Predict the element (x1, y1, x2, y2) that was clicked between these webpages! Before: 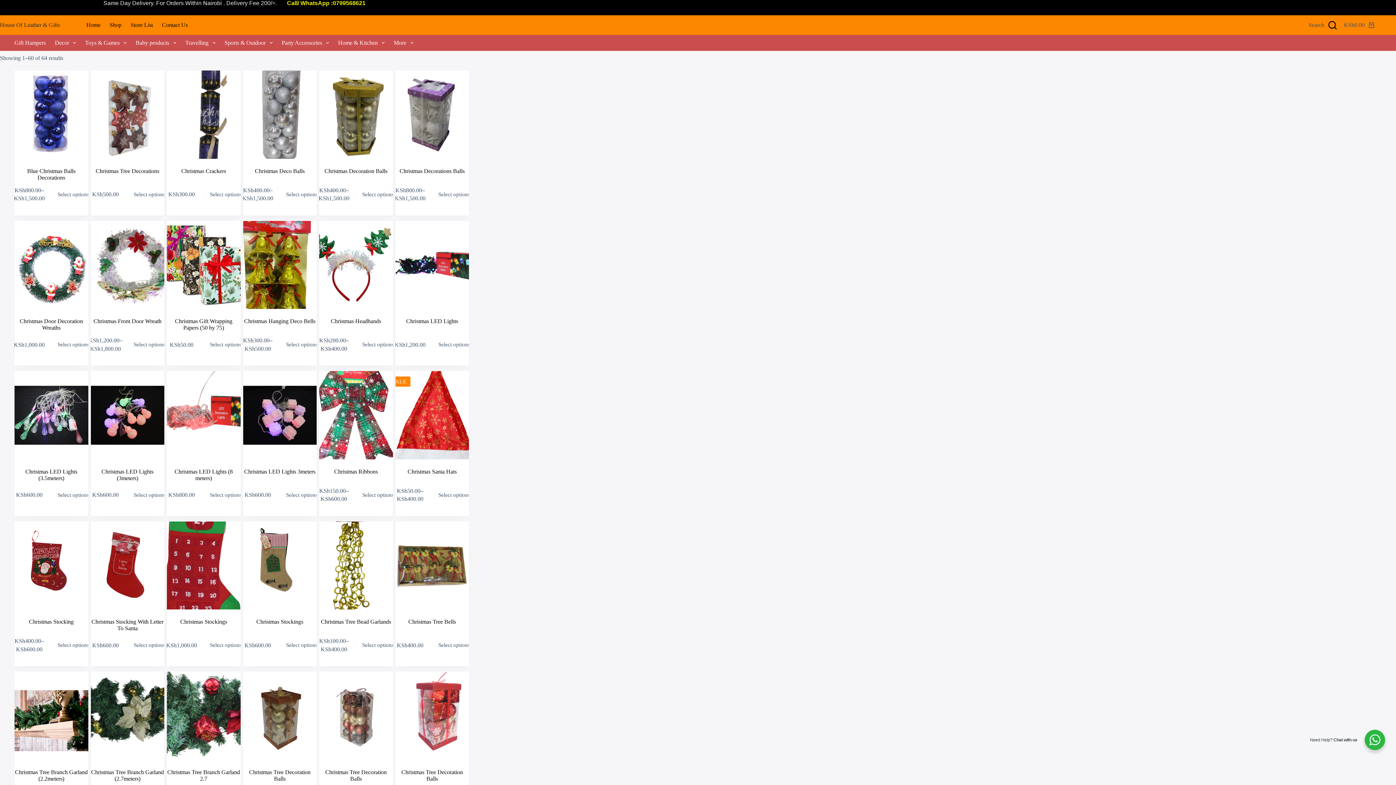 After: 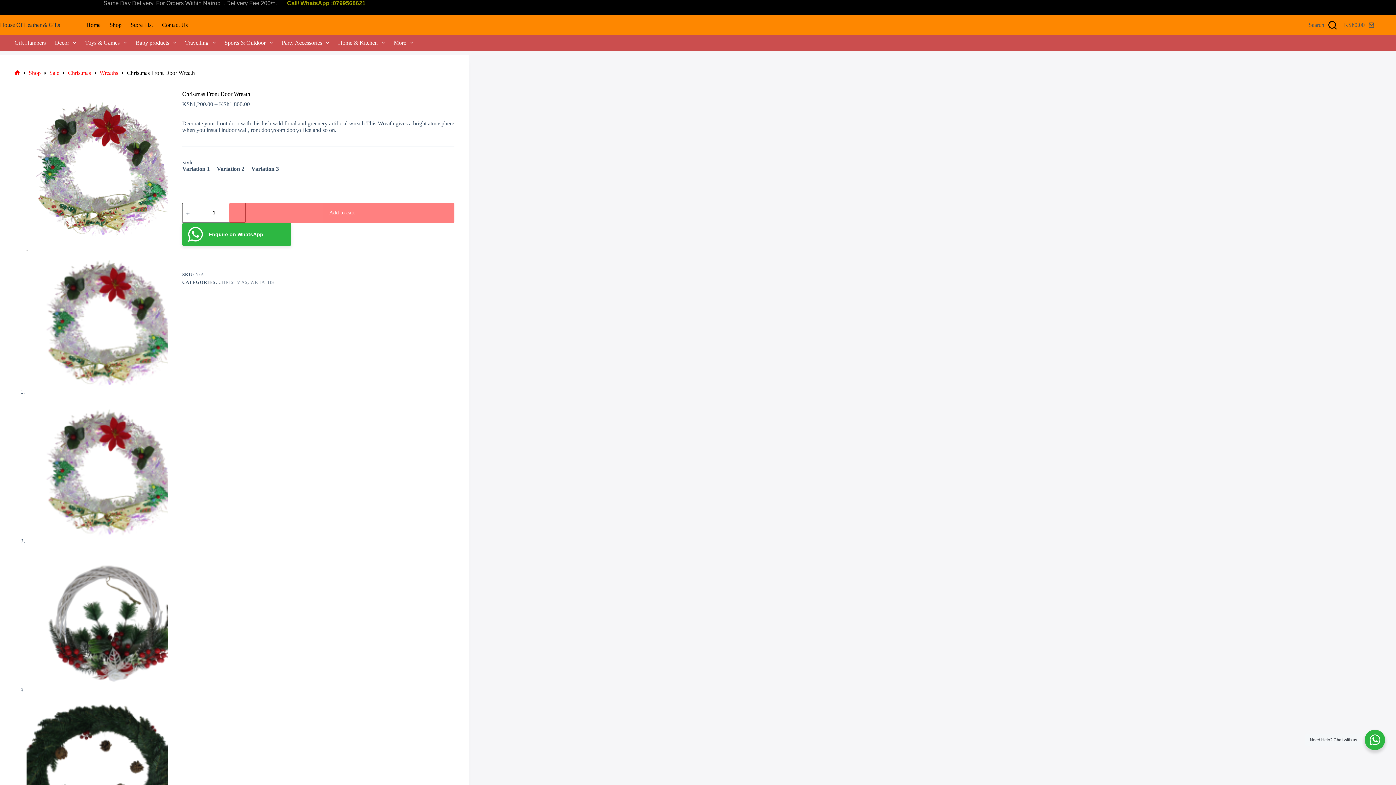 Action: bbox: (127, 334, 171, 354) label: Select options for “Christmas Front Door Wreath”